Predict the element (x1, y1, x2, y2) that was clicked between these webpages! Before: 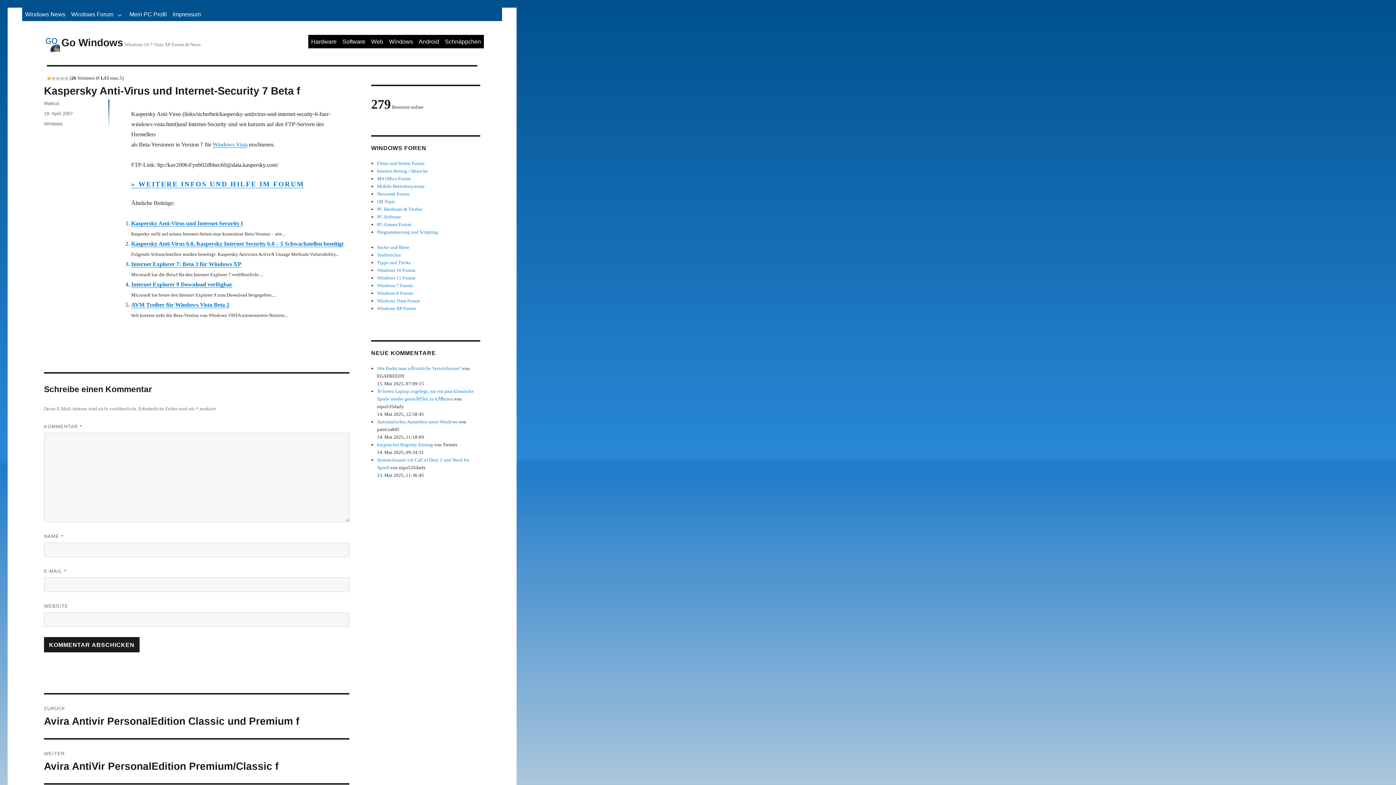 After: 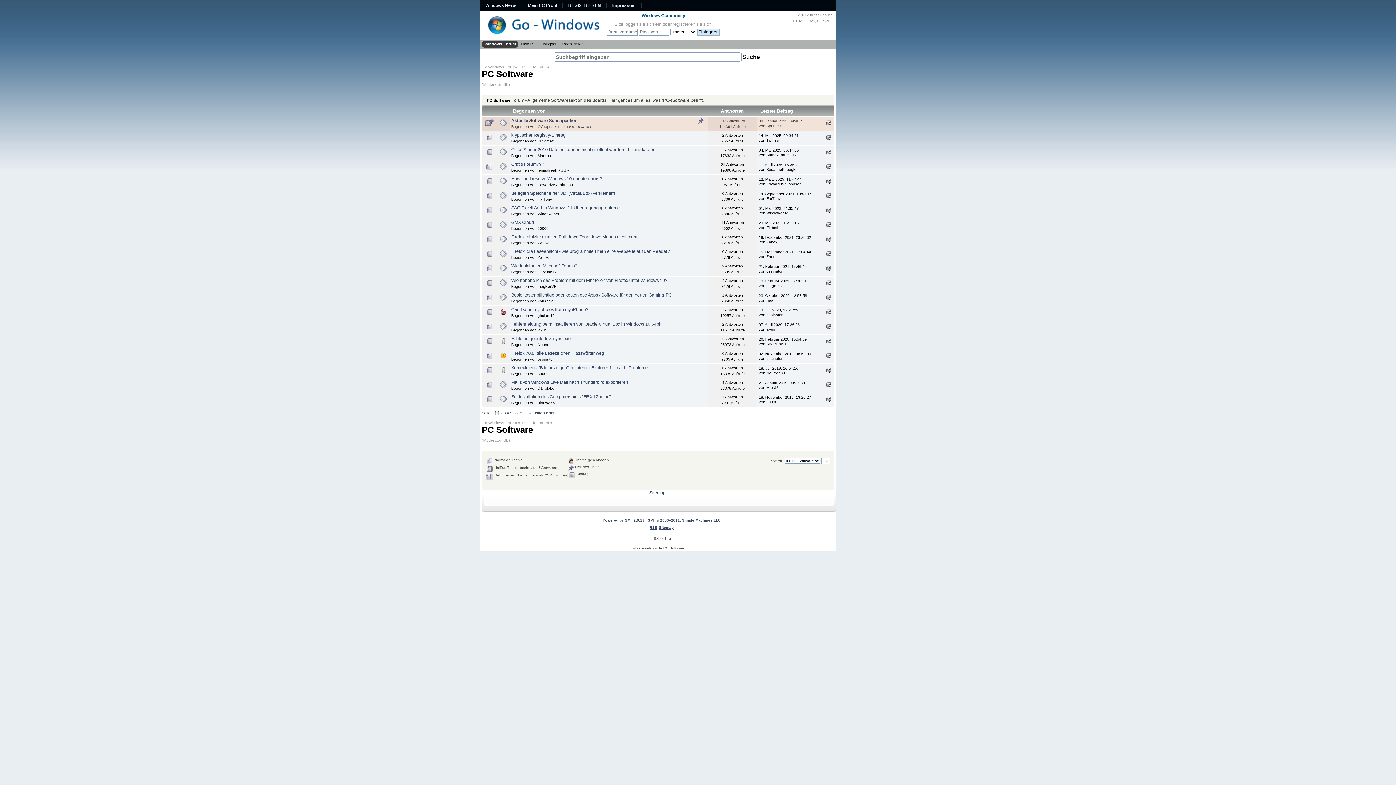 Action: bbox: (377, 214, 401, 219) label: PC Software